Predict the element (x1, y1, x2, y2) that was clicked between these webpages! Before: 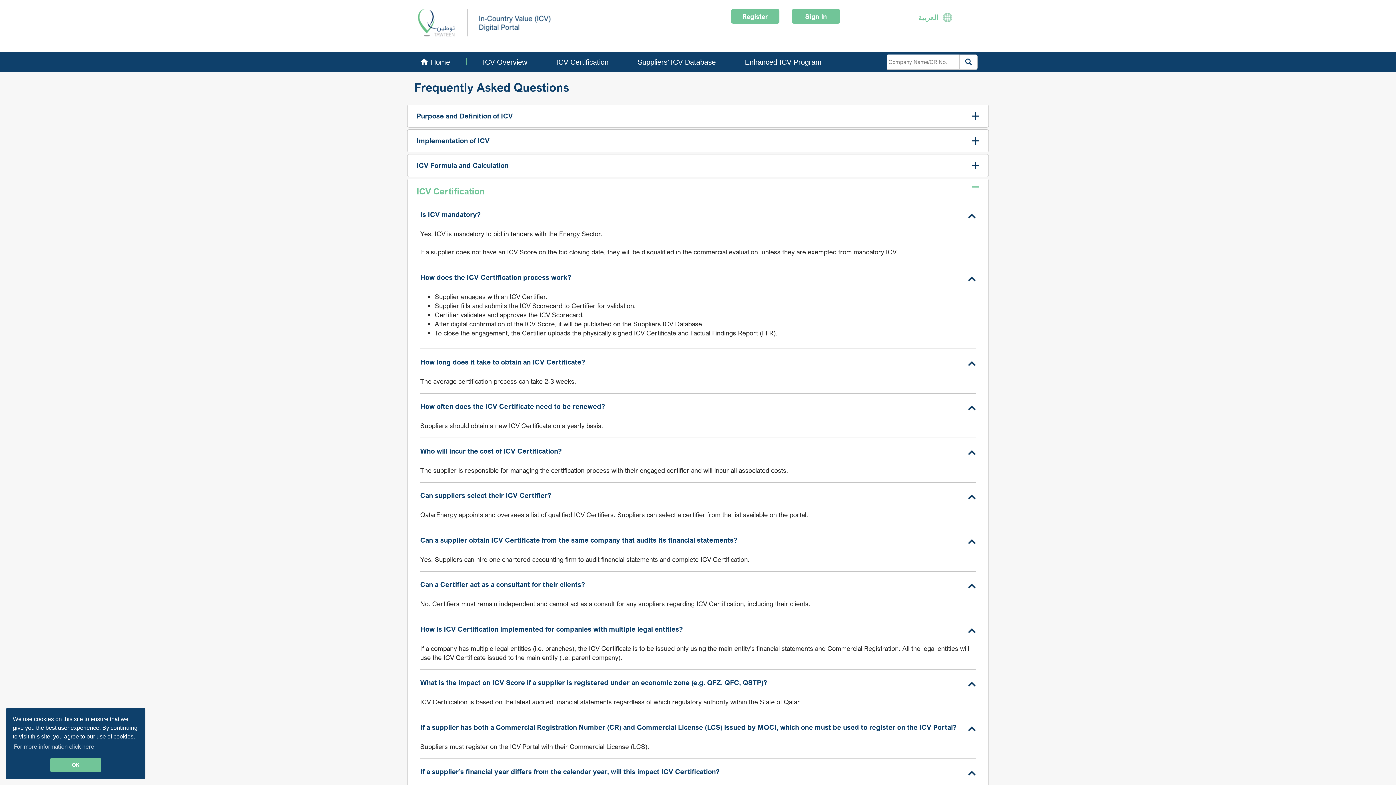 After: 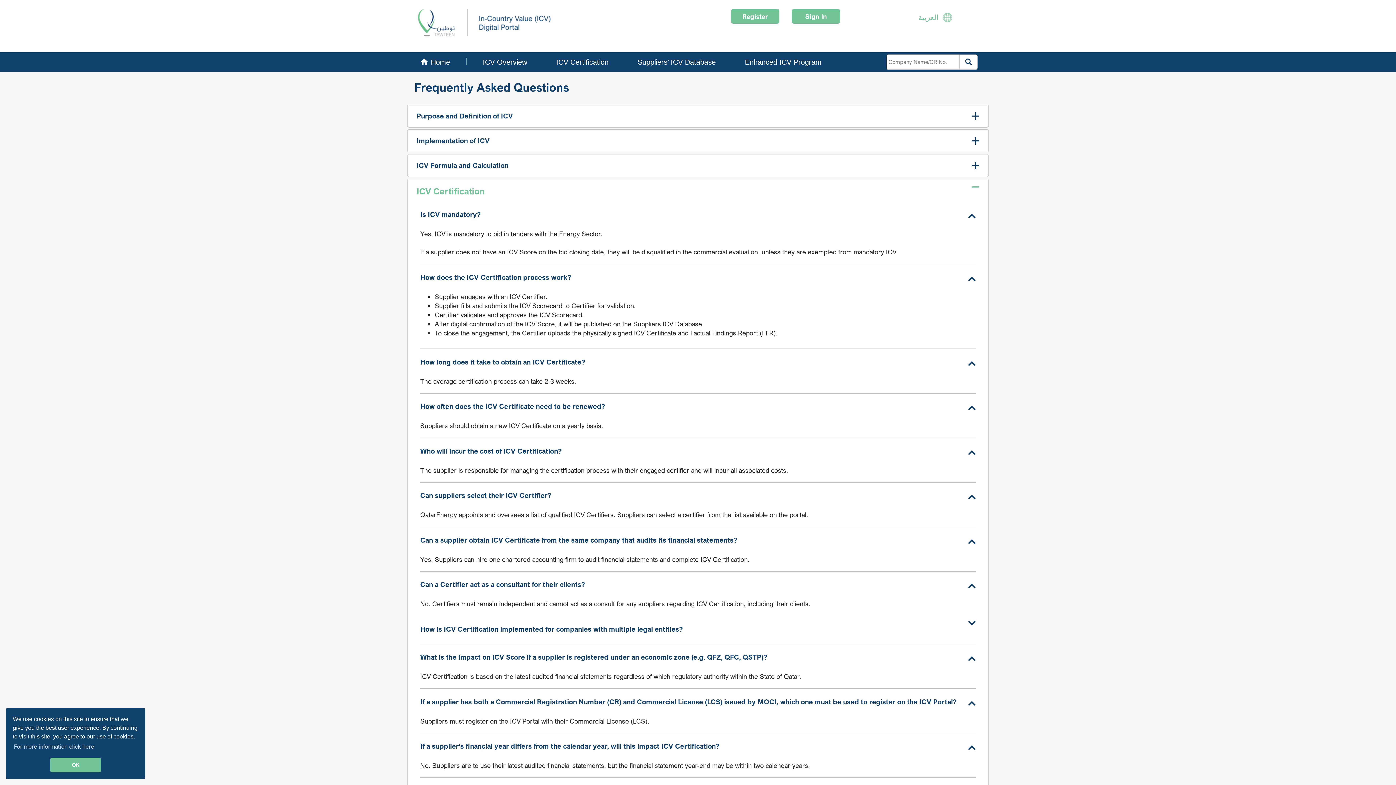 Action: label: How is ICV Certification implemented for companies with multiple legal entities? bbox: (420, 621, 976, 640)